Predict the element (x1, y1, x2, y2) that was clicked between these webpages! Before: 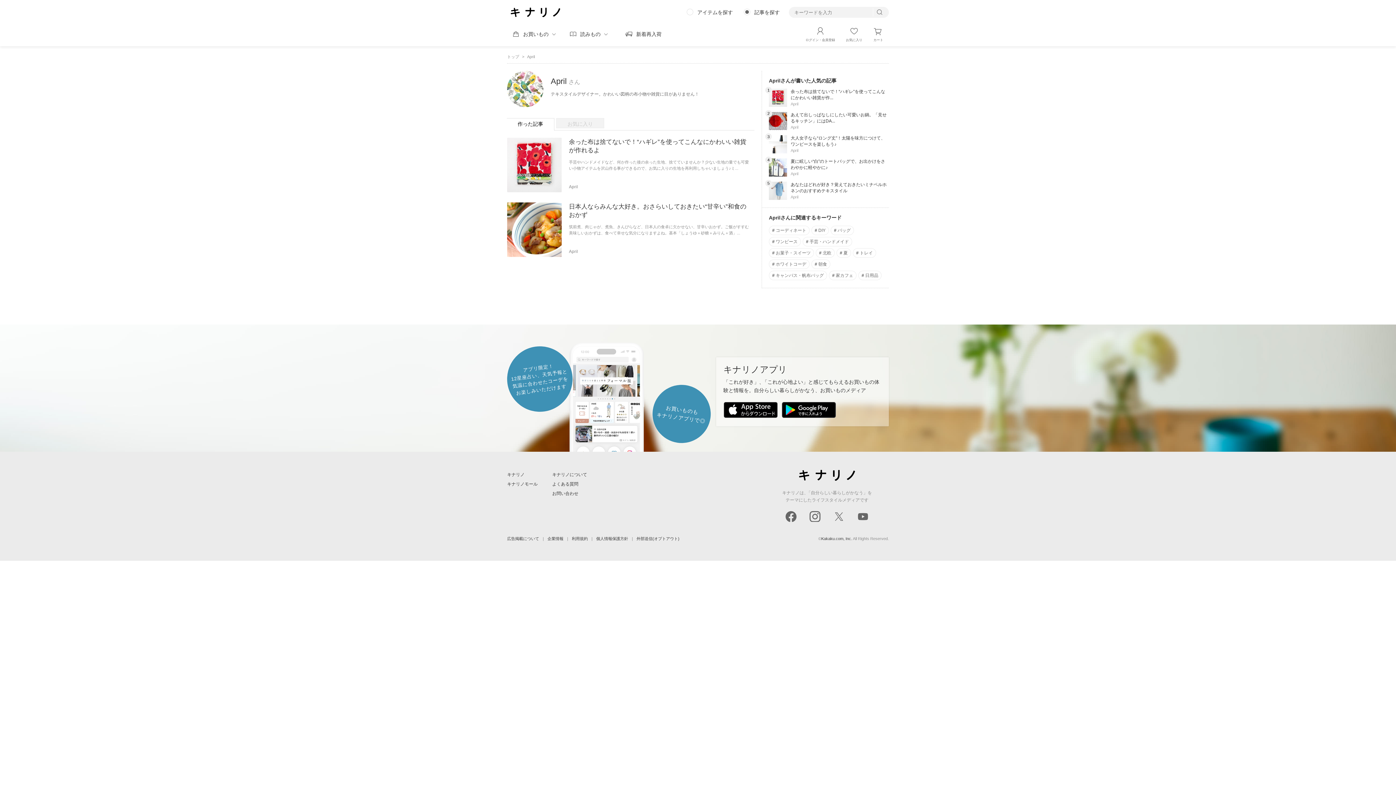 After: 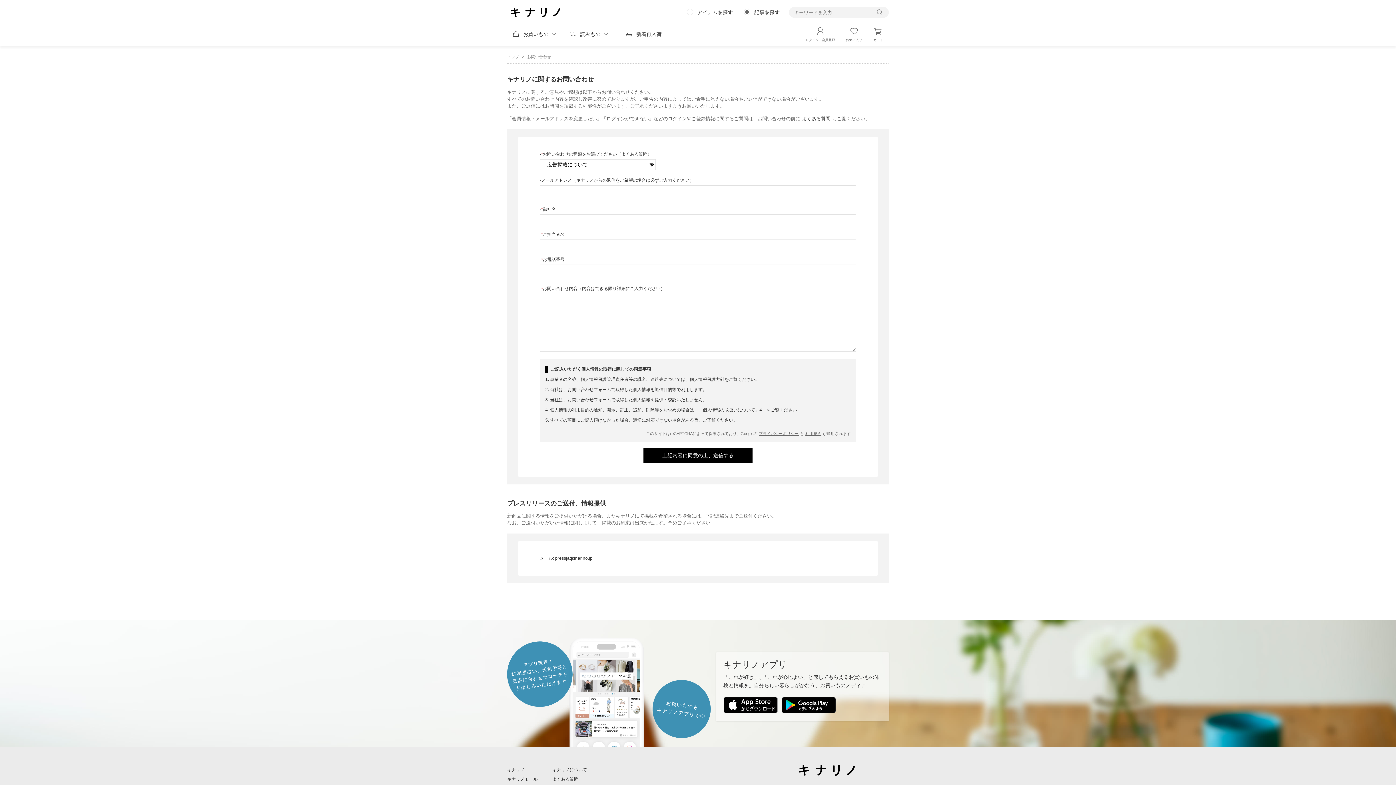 Action: label: 広告掲載について bbox: (507, 536, 539, 541)